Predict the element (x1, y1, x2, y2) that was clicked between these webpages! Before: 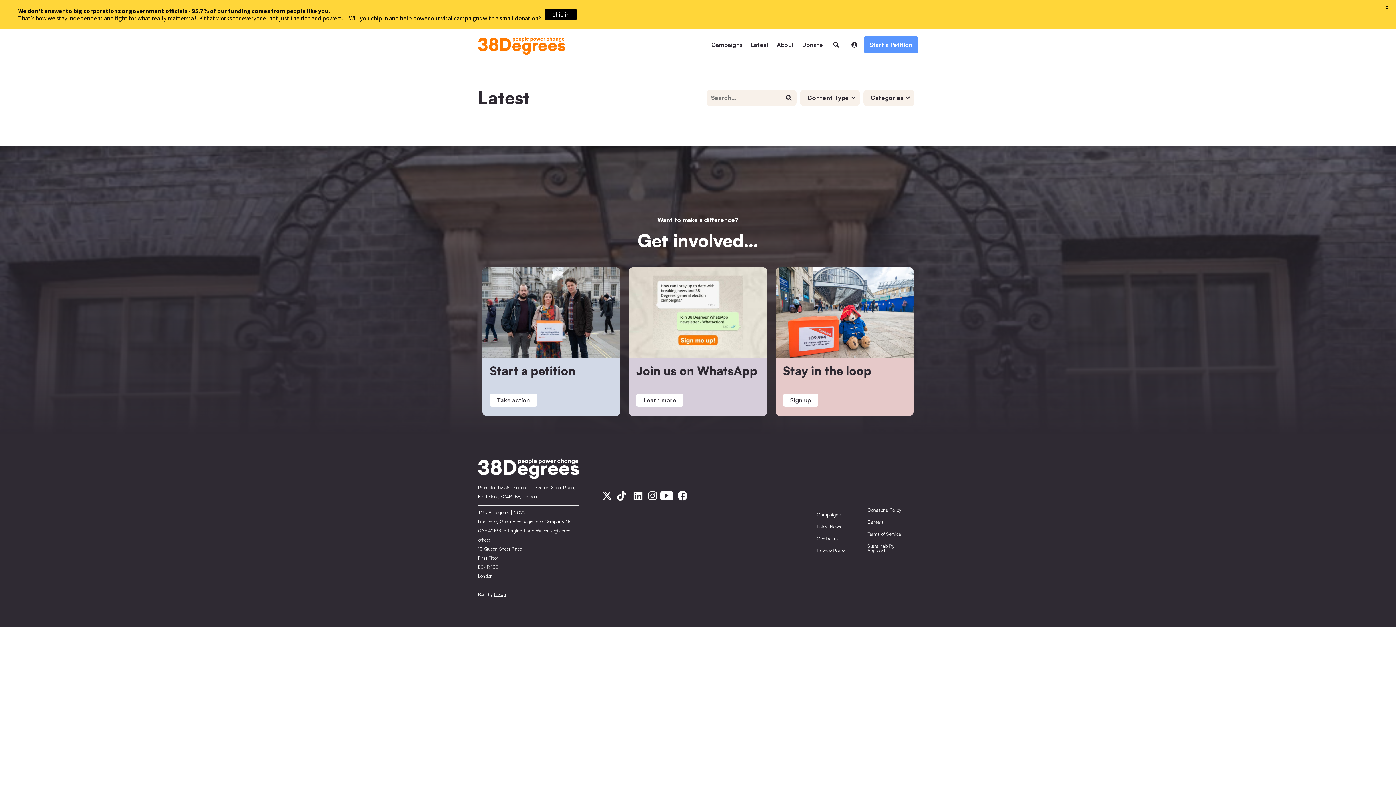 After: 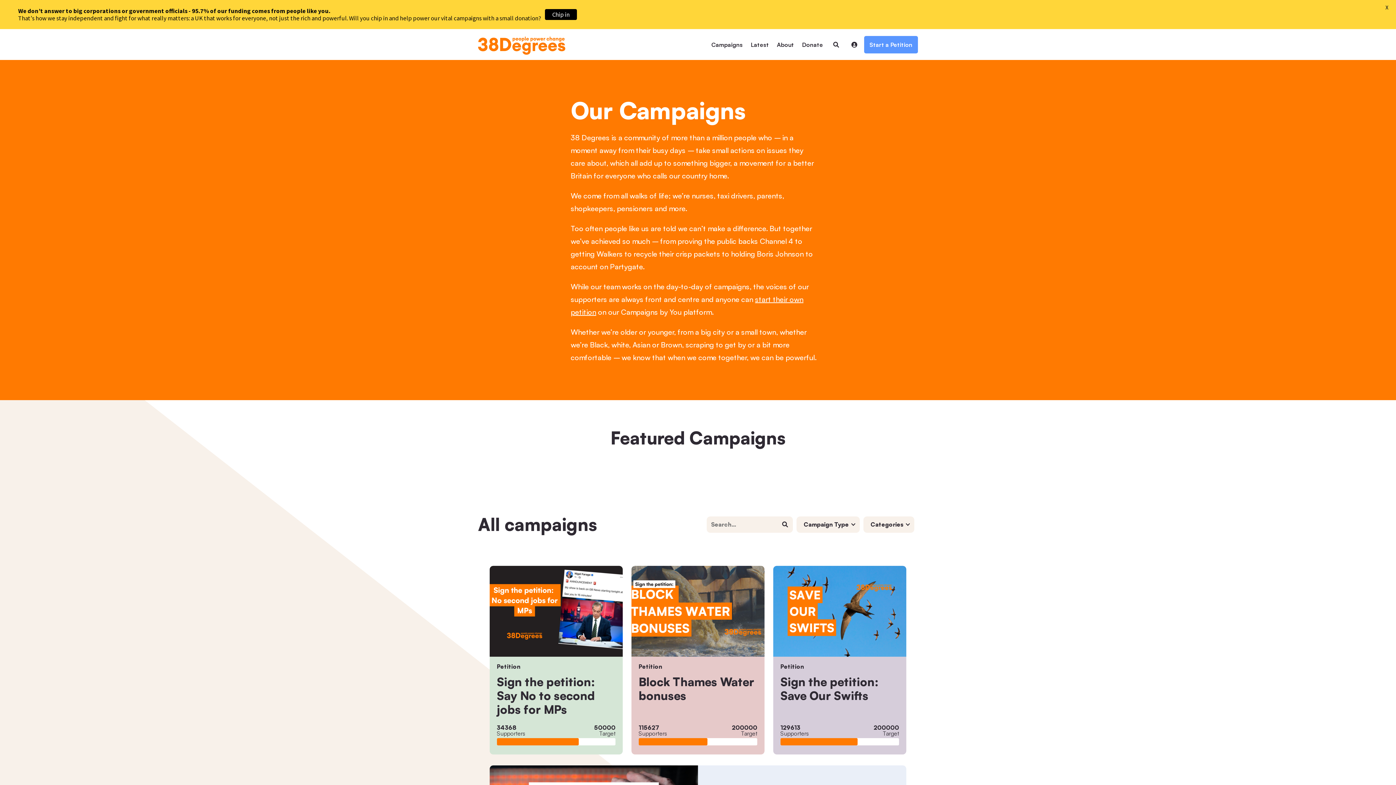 Action: bbox: (816, 508, 865, 520) label: Campaigns